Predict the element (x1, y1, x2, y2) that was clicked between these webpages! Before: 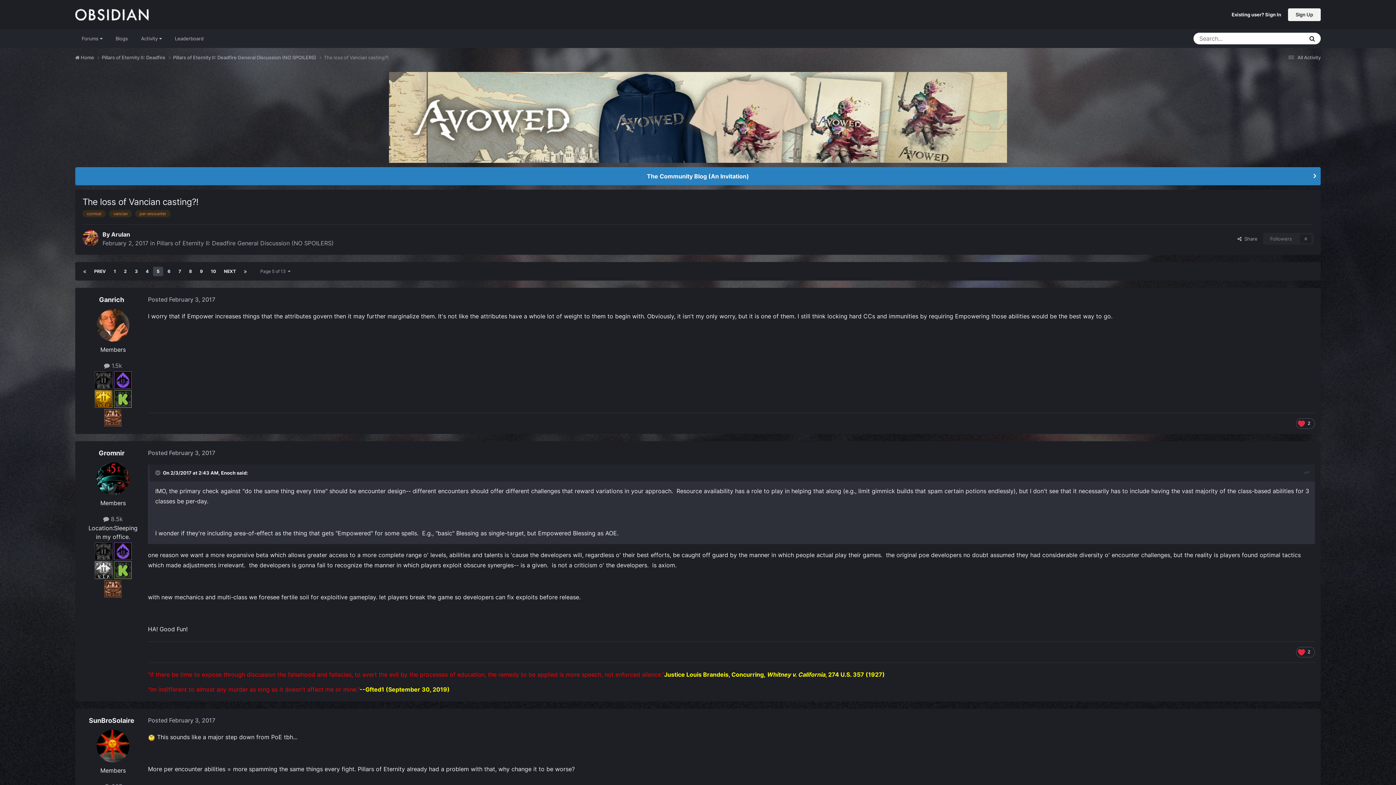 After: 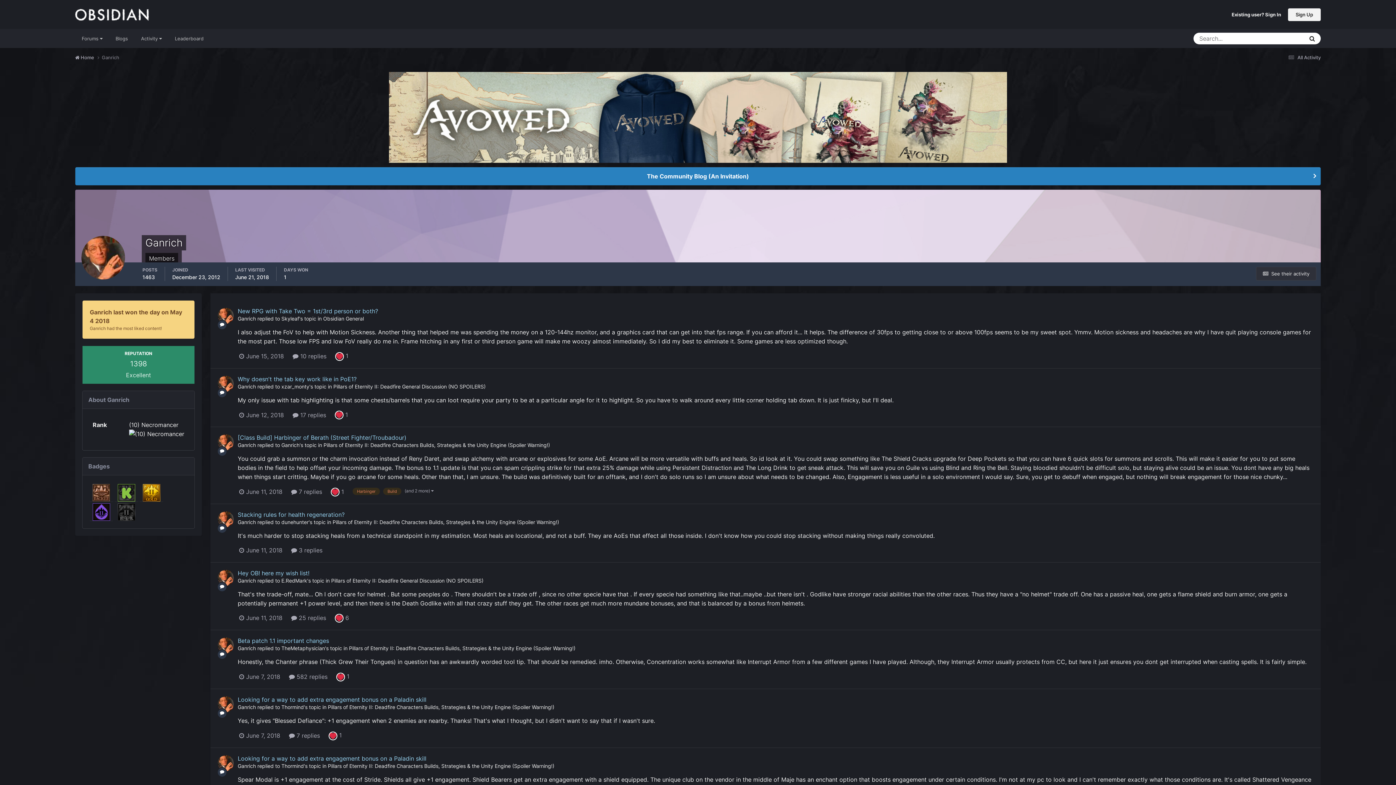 Action: bbox: (96, 309, 129, 341)